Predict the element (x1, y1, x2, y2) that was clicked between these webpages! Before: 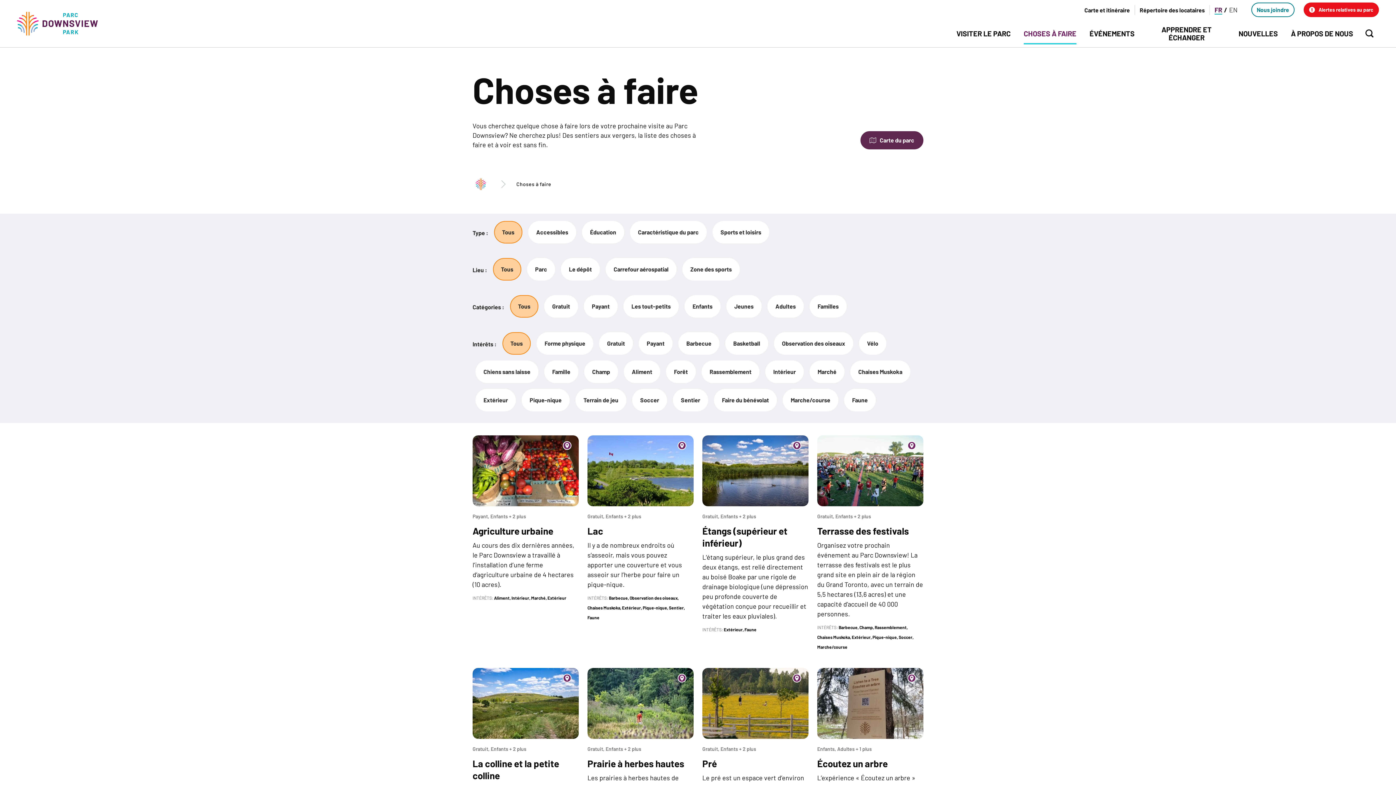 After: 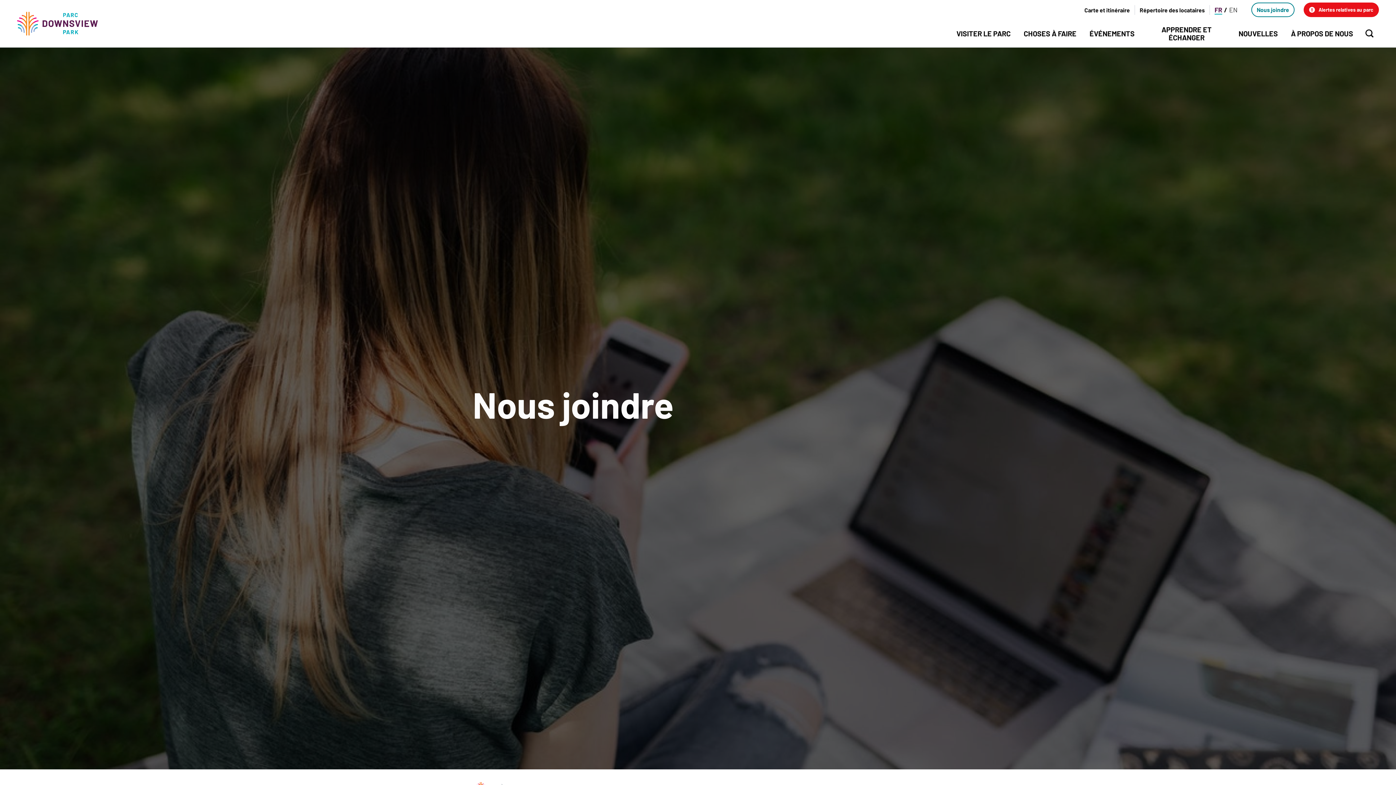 Action: bbox: (1251, 2, 1294, 17) label: Nous joindre